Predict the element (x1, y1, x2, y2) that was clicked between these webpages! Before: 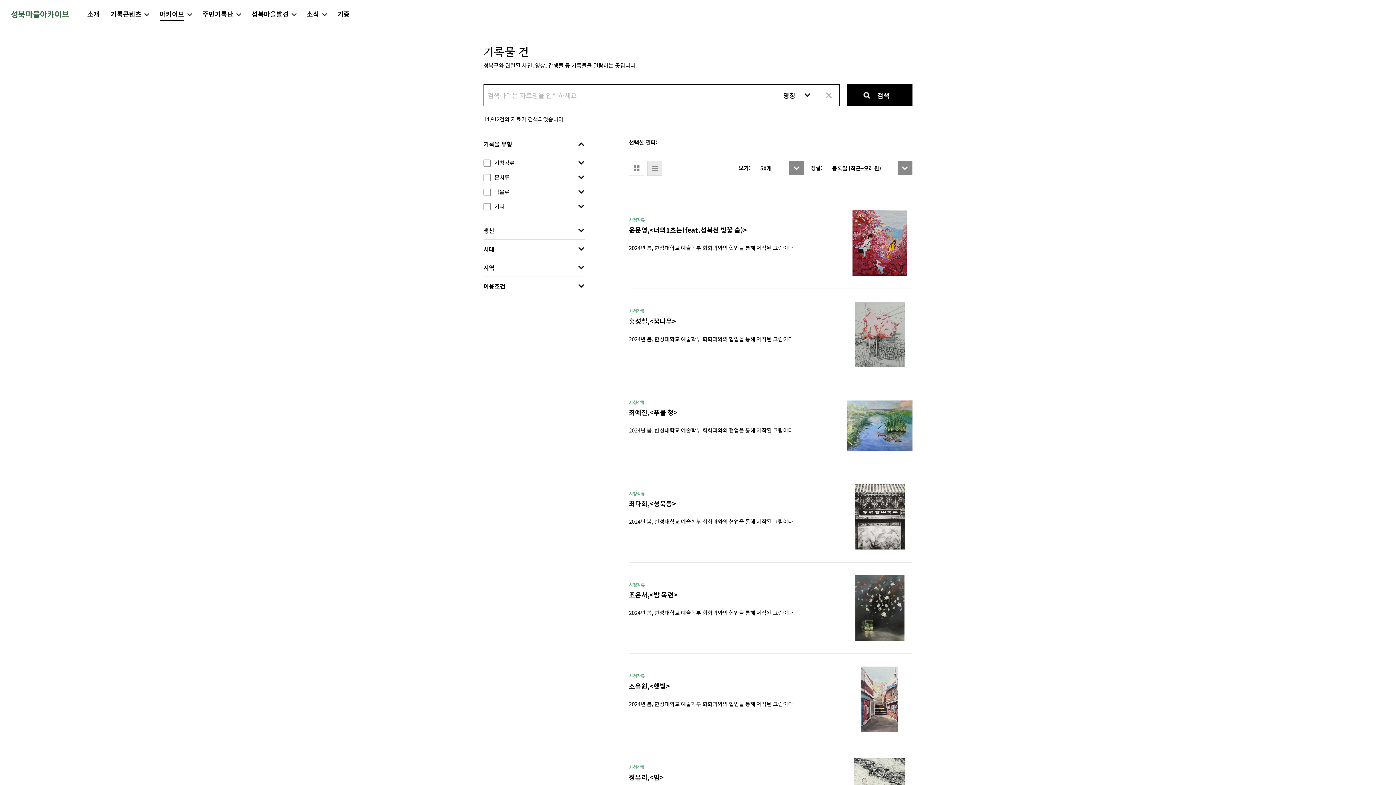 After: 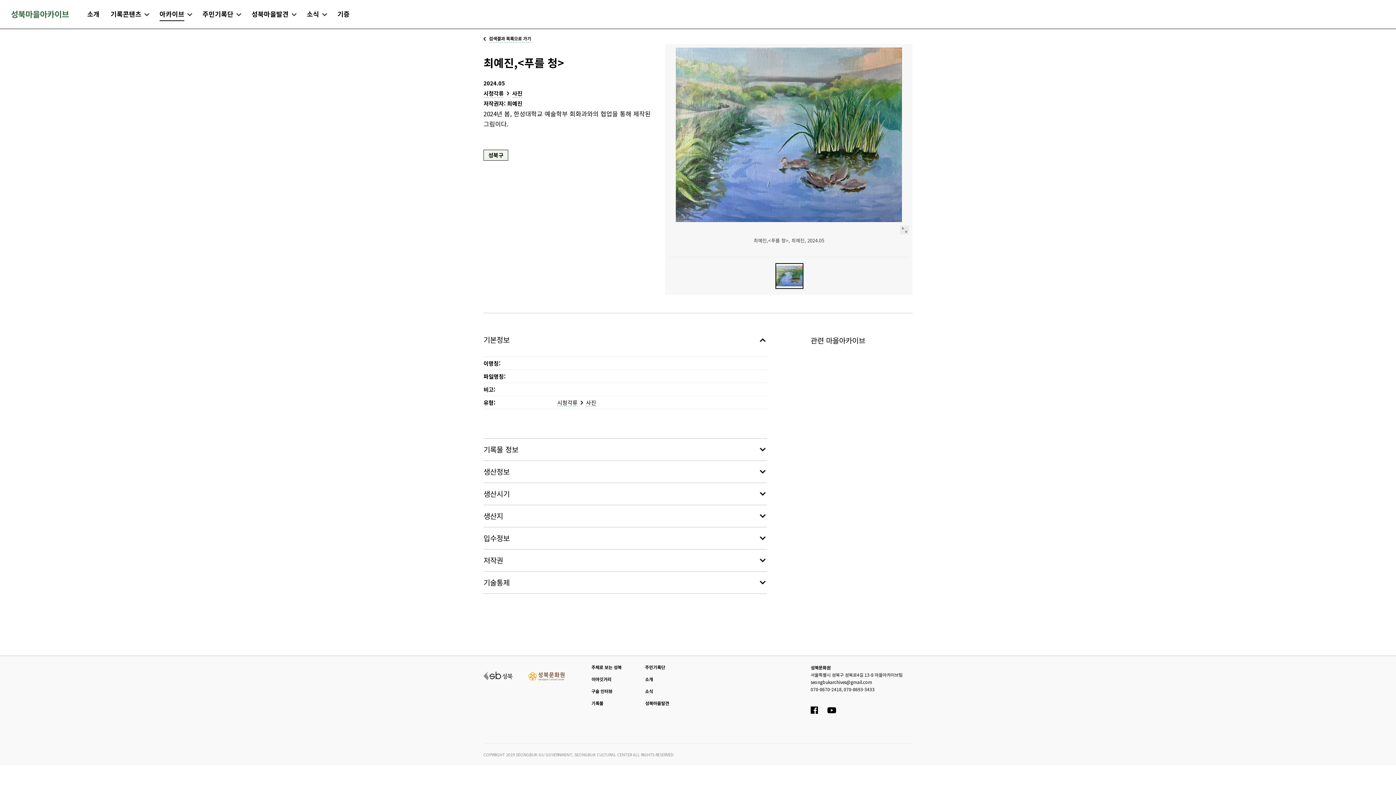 Action: bbox: (629, 407, 677, 417) label: 최예진,<푸를 청>